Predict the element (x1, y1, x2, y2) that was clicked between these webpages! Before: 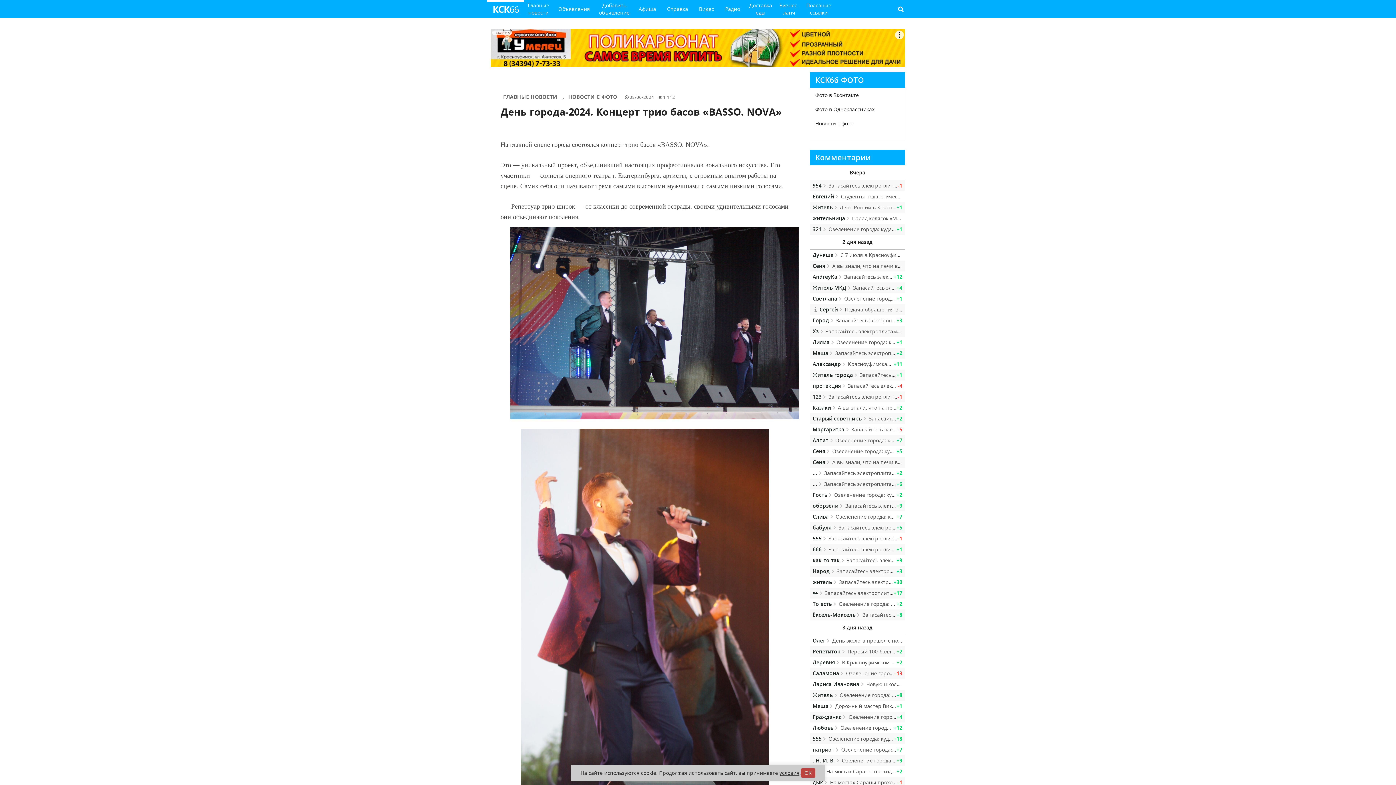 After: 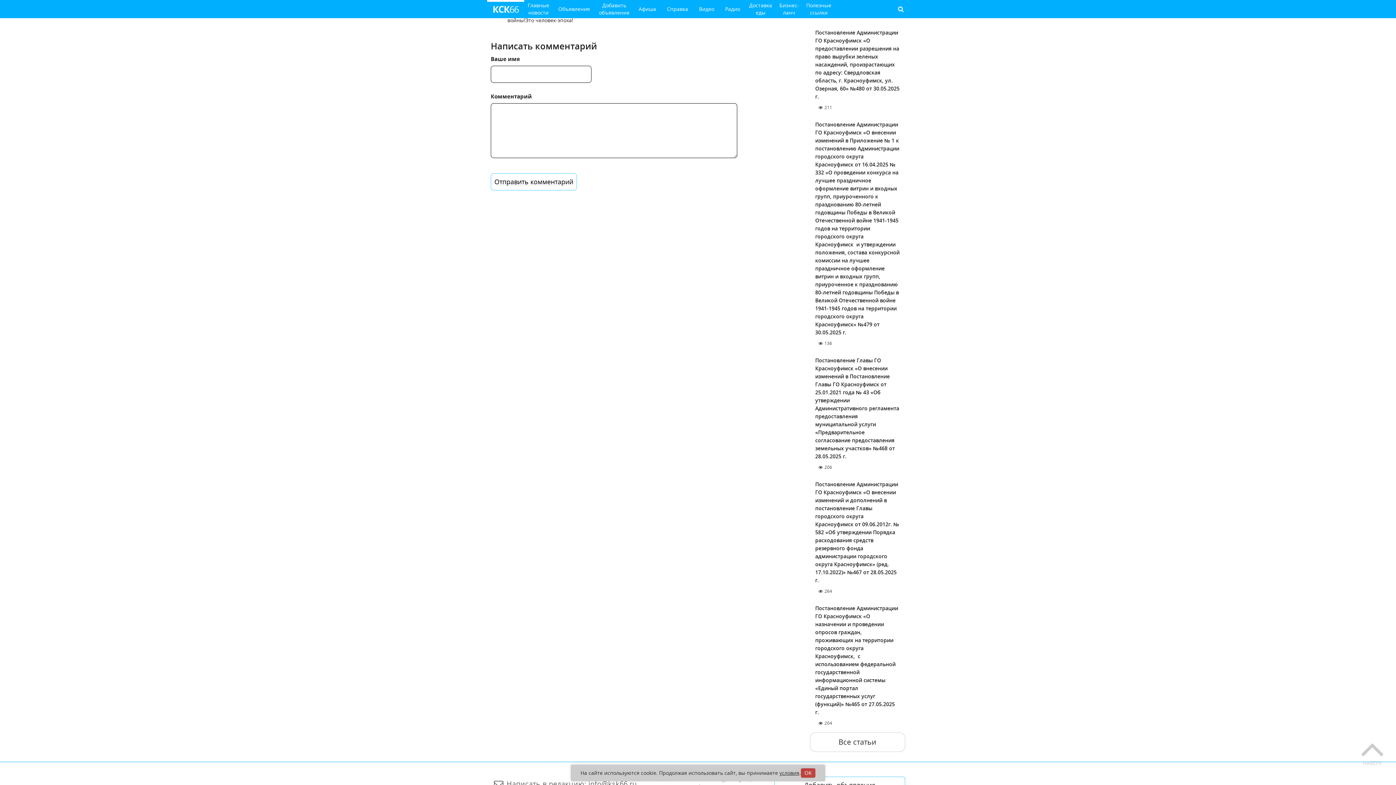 Action: label: Лариса Ивановна Новую школу в селе Нижнеиргинском посетил фронтовик bbox: (810, 679, 905, 690)